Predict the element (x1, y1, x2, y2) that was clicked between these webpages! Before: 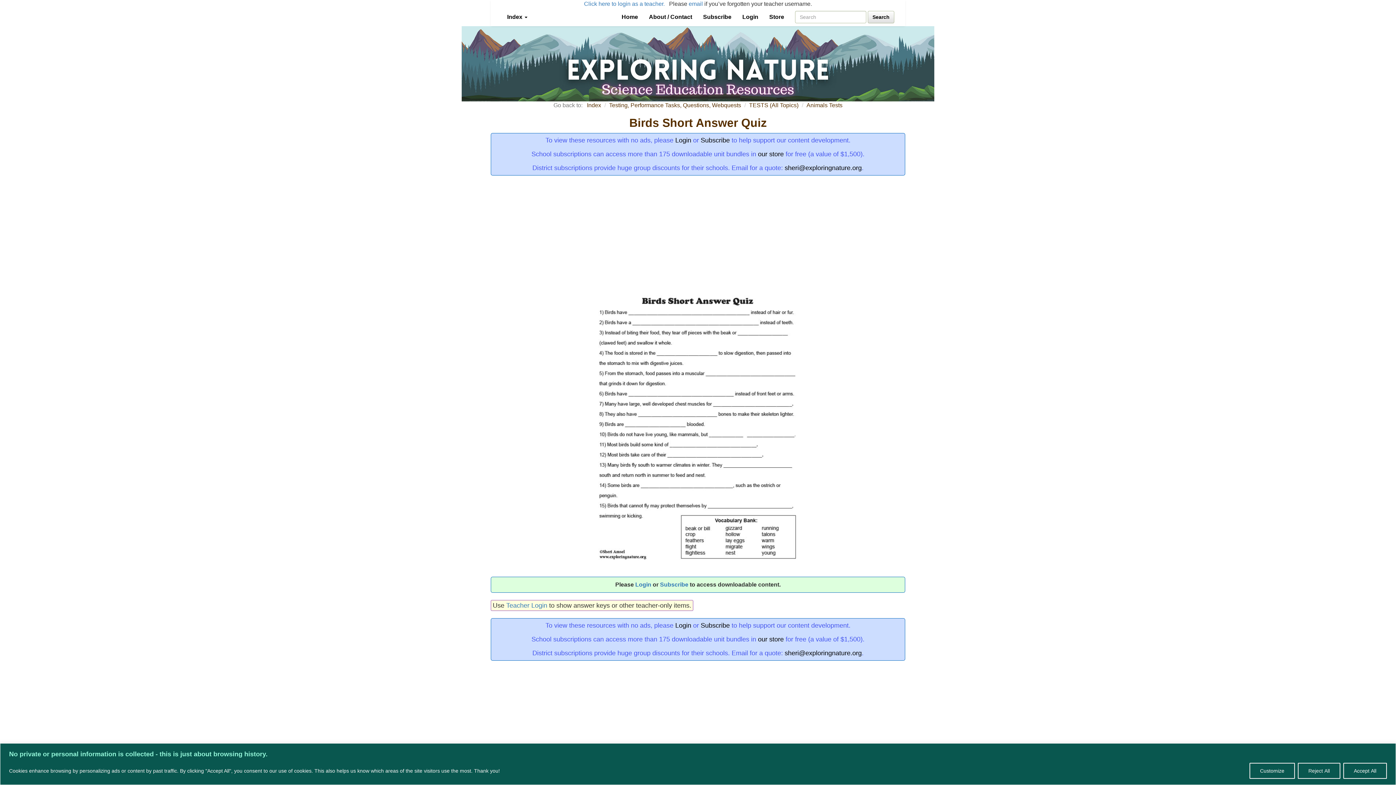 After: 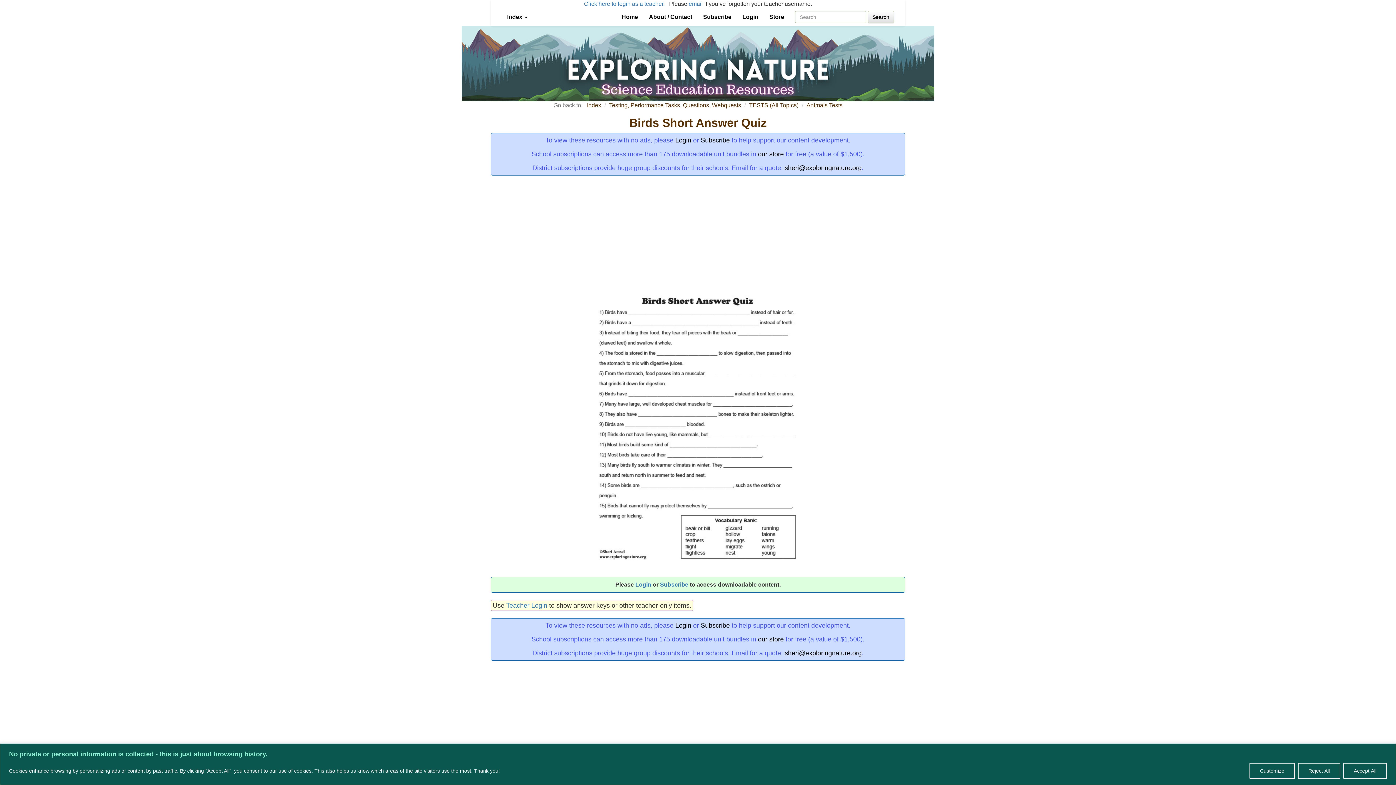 Action: label: sheri@exploringnature.org bbox: (784, 649, 862, 657)